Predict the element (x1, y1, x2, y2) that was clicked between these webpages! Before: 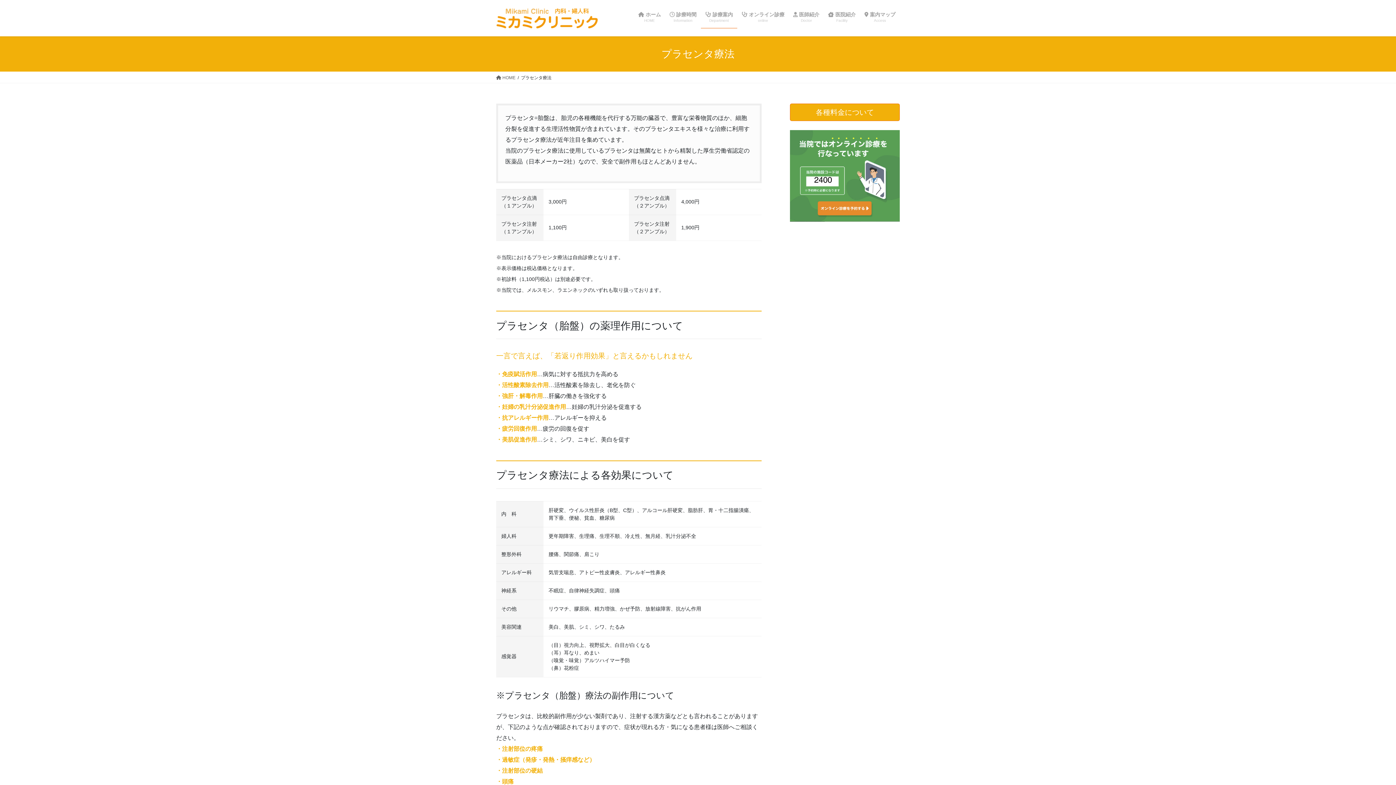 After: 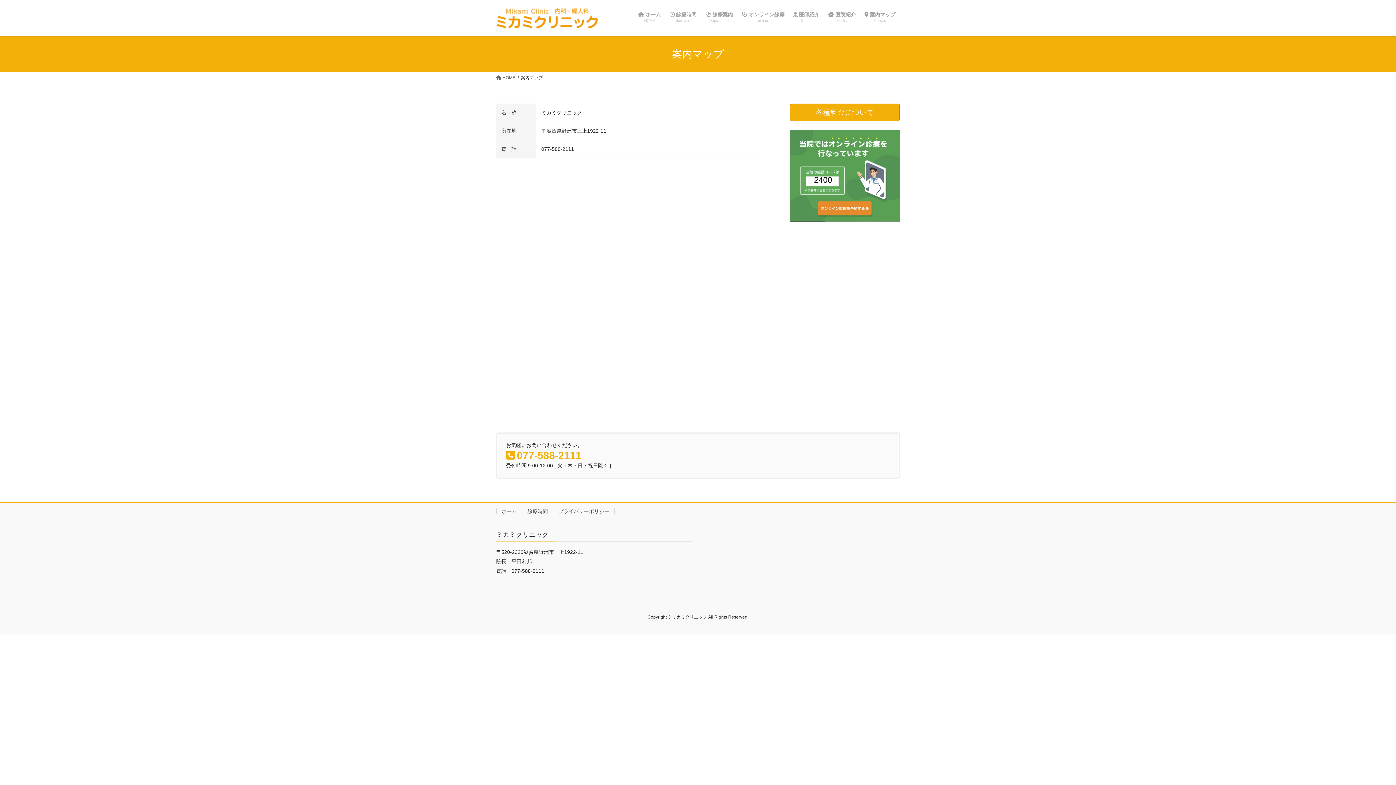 Action: bbox: (860, 6, 900, 28) label:  案内マップ
Access